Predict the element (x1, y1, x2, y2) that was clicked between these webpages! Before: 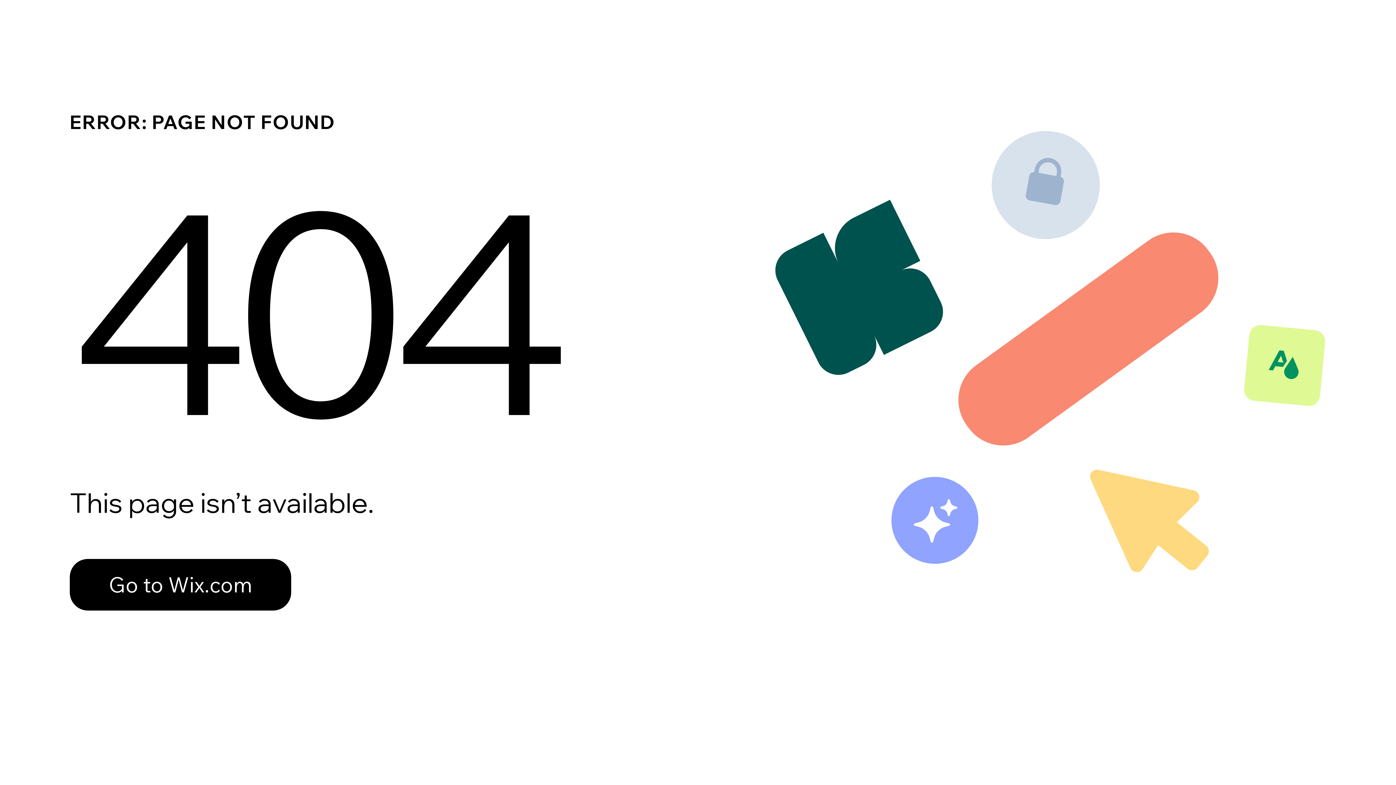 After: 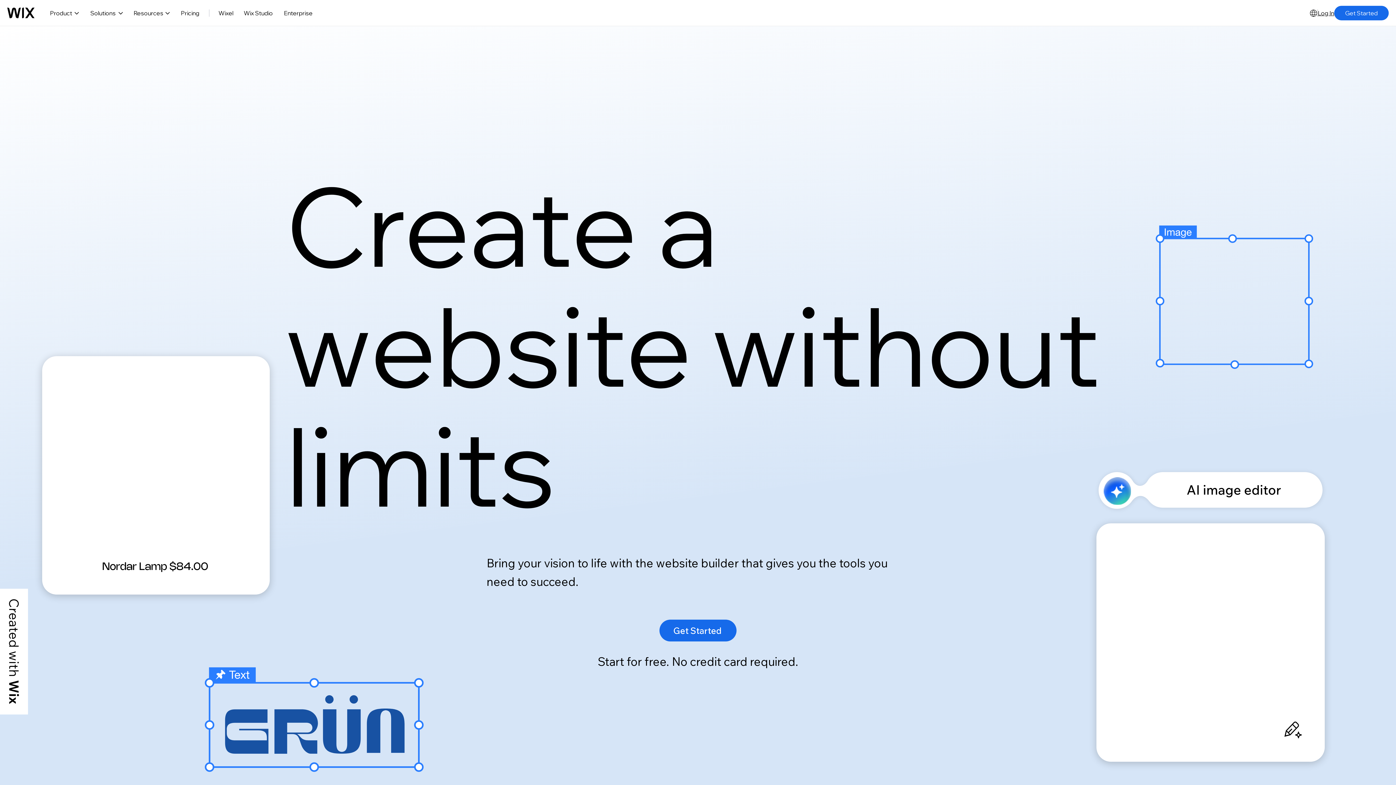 Action: bbox: (69, 559, 291, 610) label: Go to Wix.com